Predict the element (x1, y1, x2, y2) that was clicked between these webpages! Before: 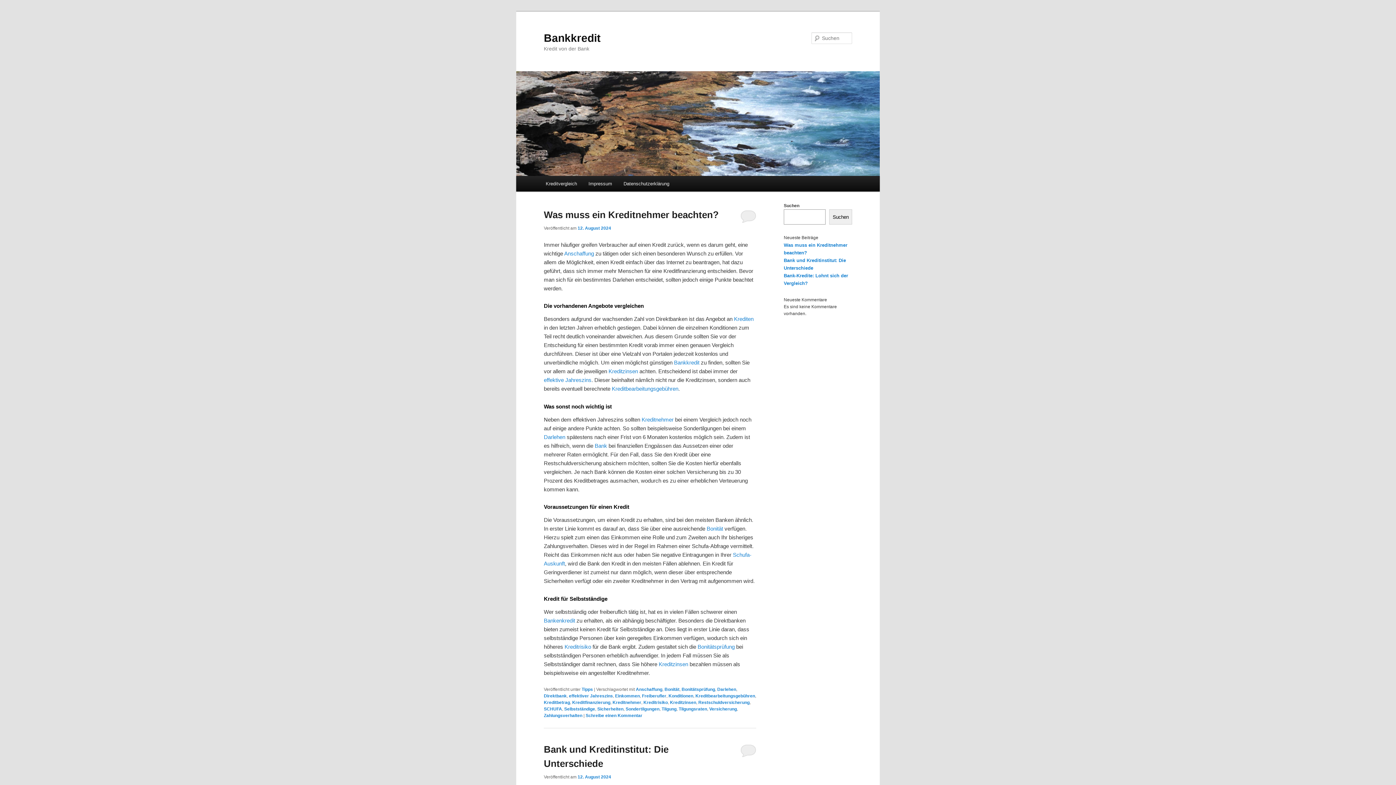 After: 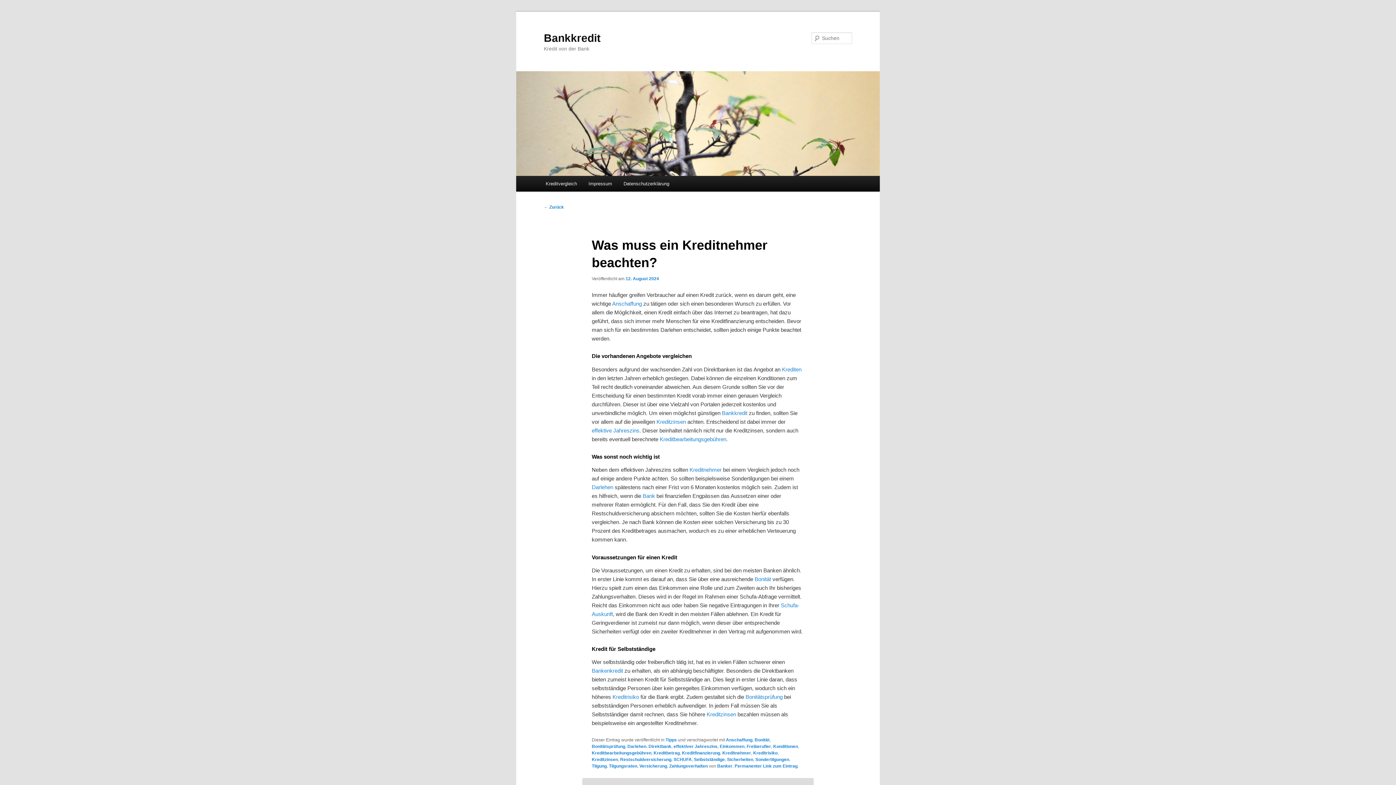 Action: label: Was muss ein Kreditnehmer beachten? bbox: (544, 209, 718, 220)